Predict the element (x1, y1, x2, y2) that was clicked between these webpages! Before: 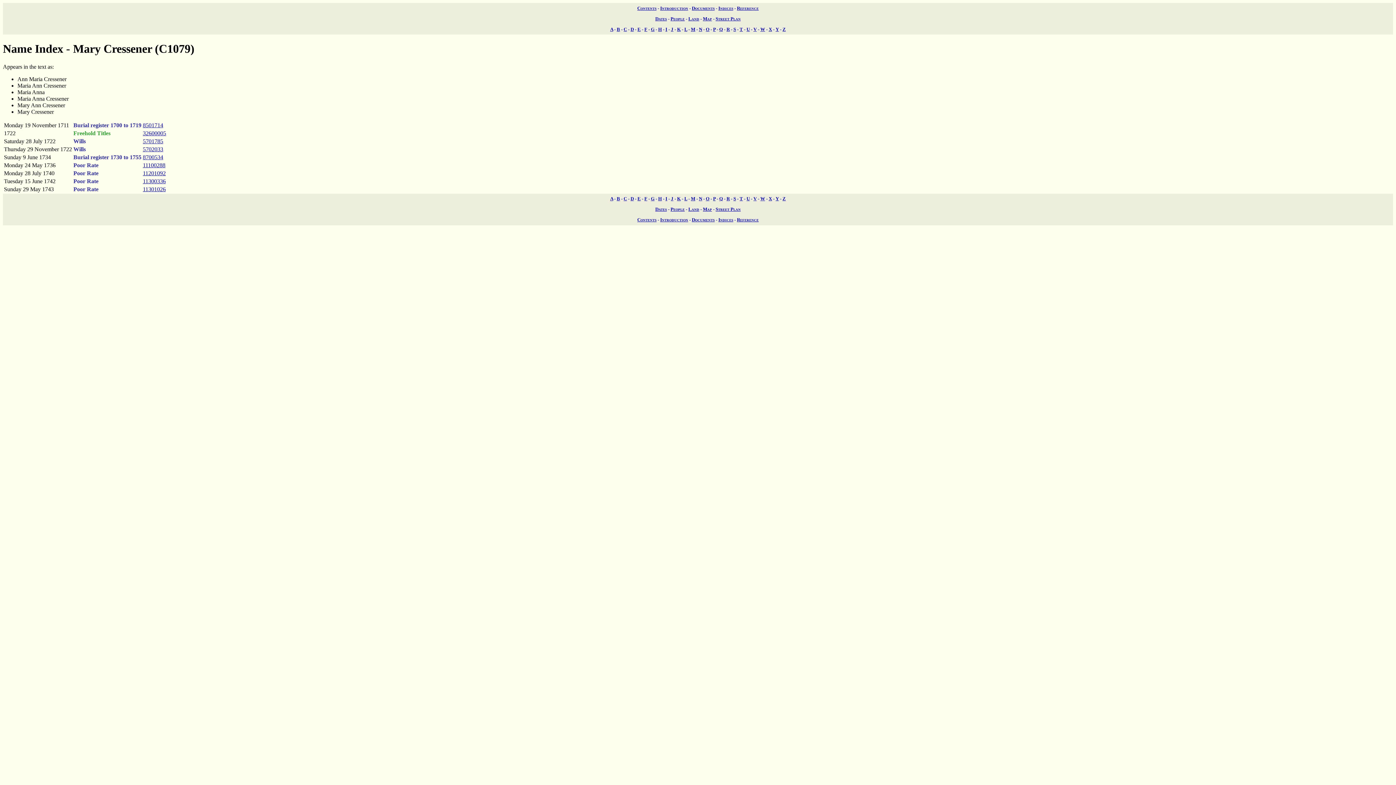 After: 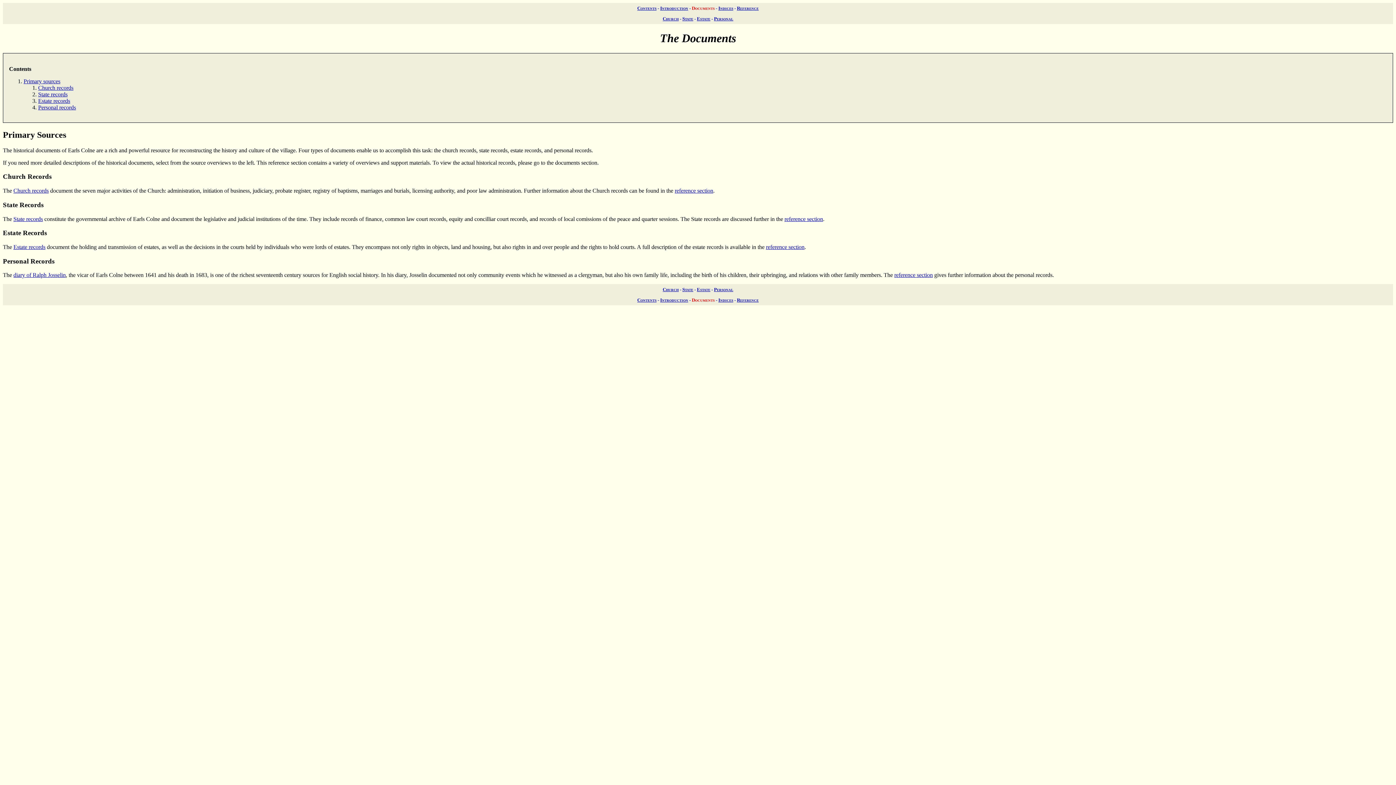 Action: bbox: (692, 217, 714, 222) label: Documents